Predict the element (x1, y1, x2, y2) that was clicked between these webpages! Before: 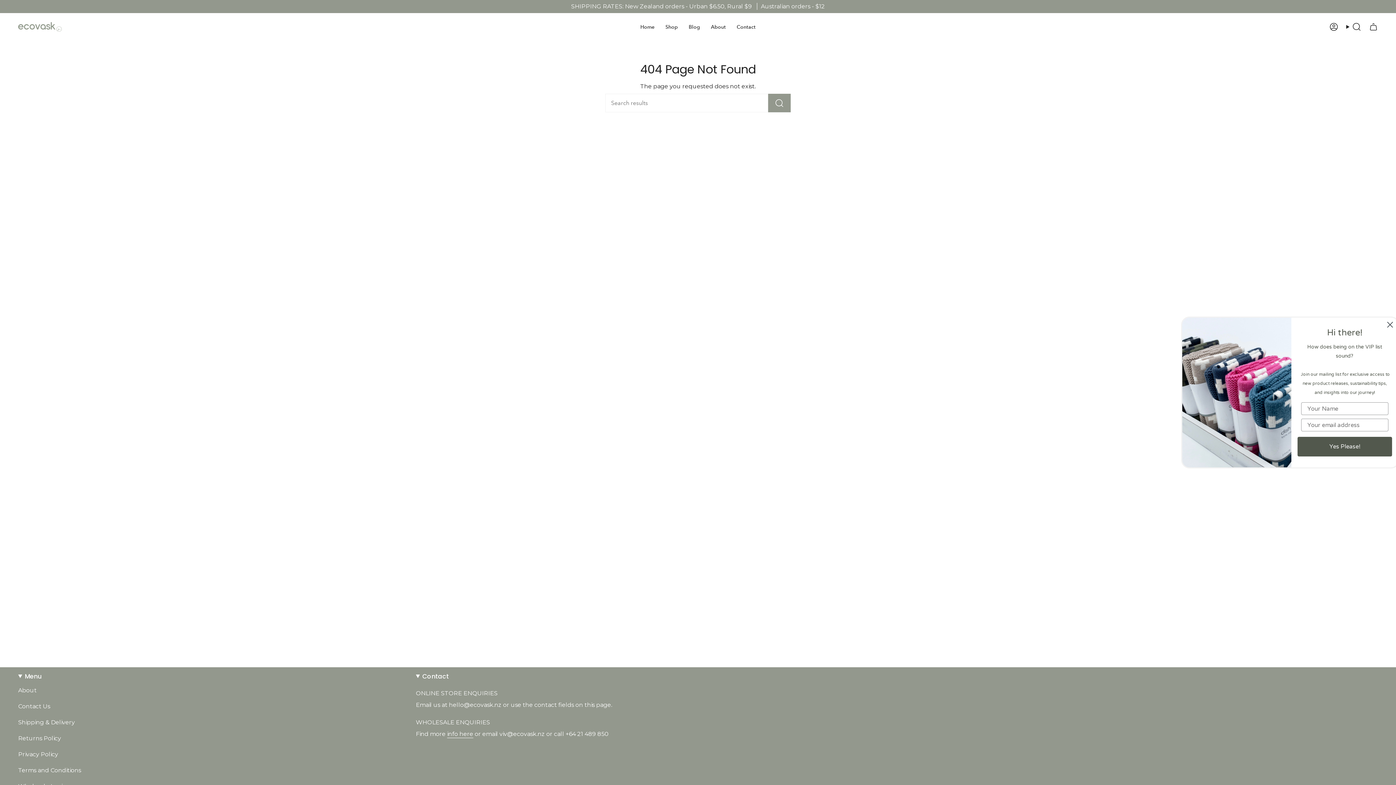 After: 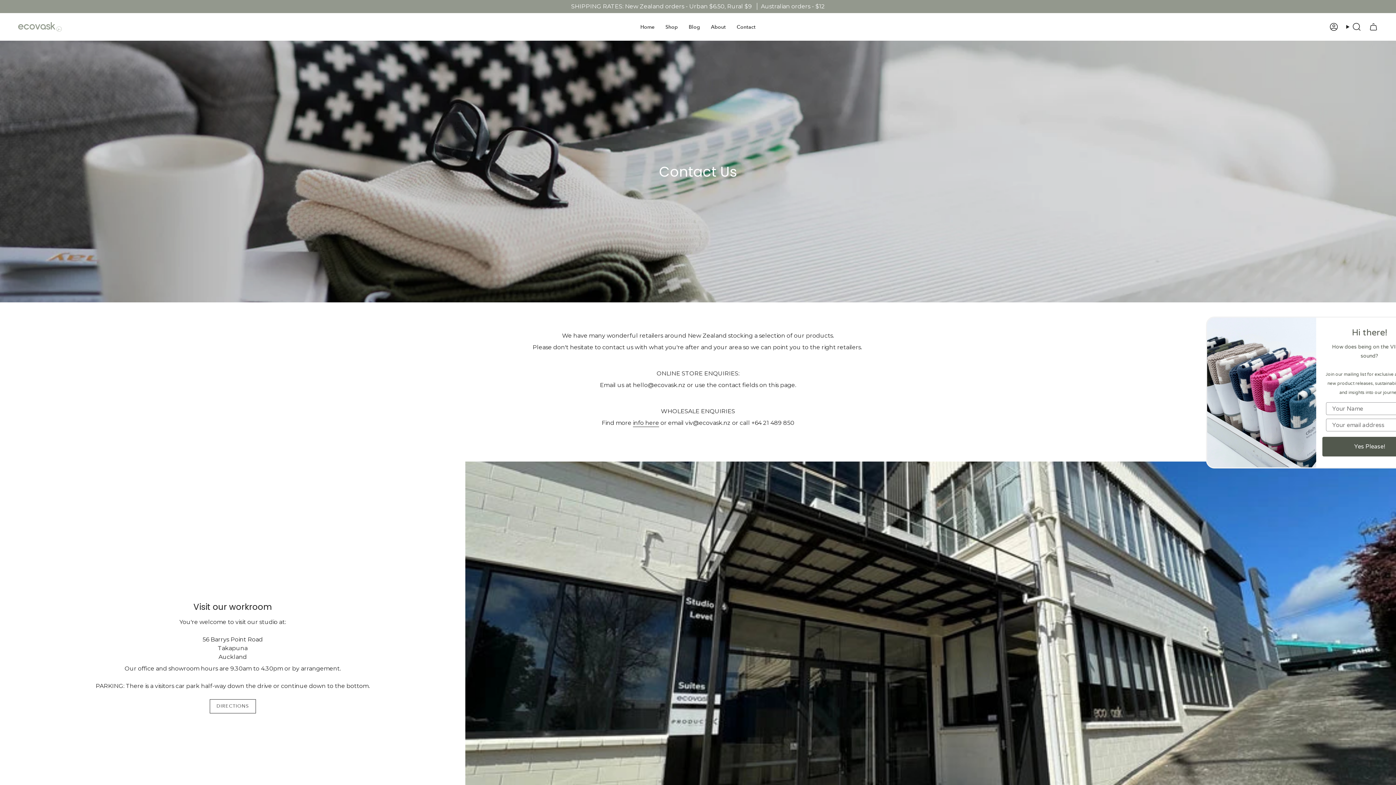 Action: label: Contact Us bbox: (18, 703, 50, 710)